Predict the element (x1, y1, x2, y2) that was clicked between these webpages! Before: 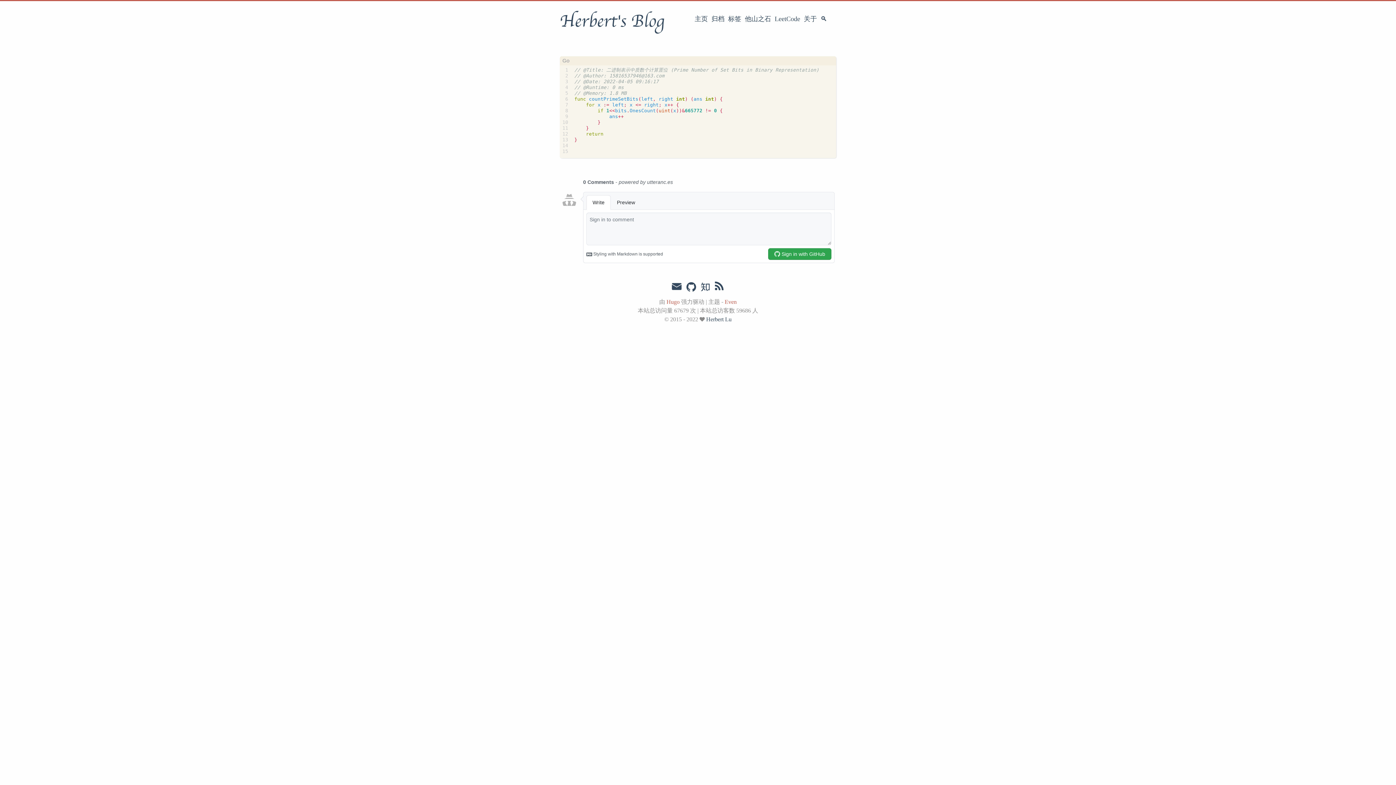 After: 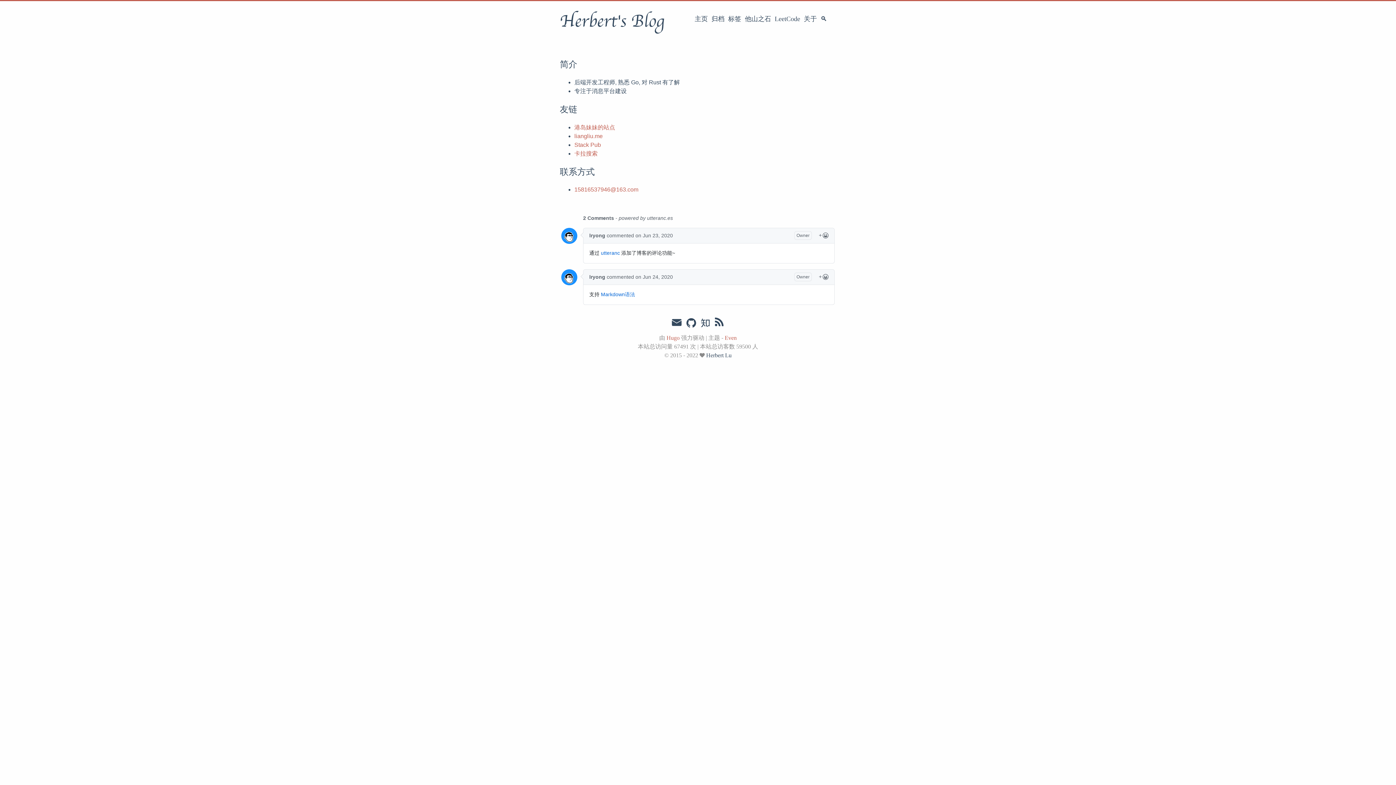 Action: label: 关于 bbox: (804, 15, 817, 22)